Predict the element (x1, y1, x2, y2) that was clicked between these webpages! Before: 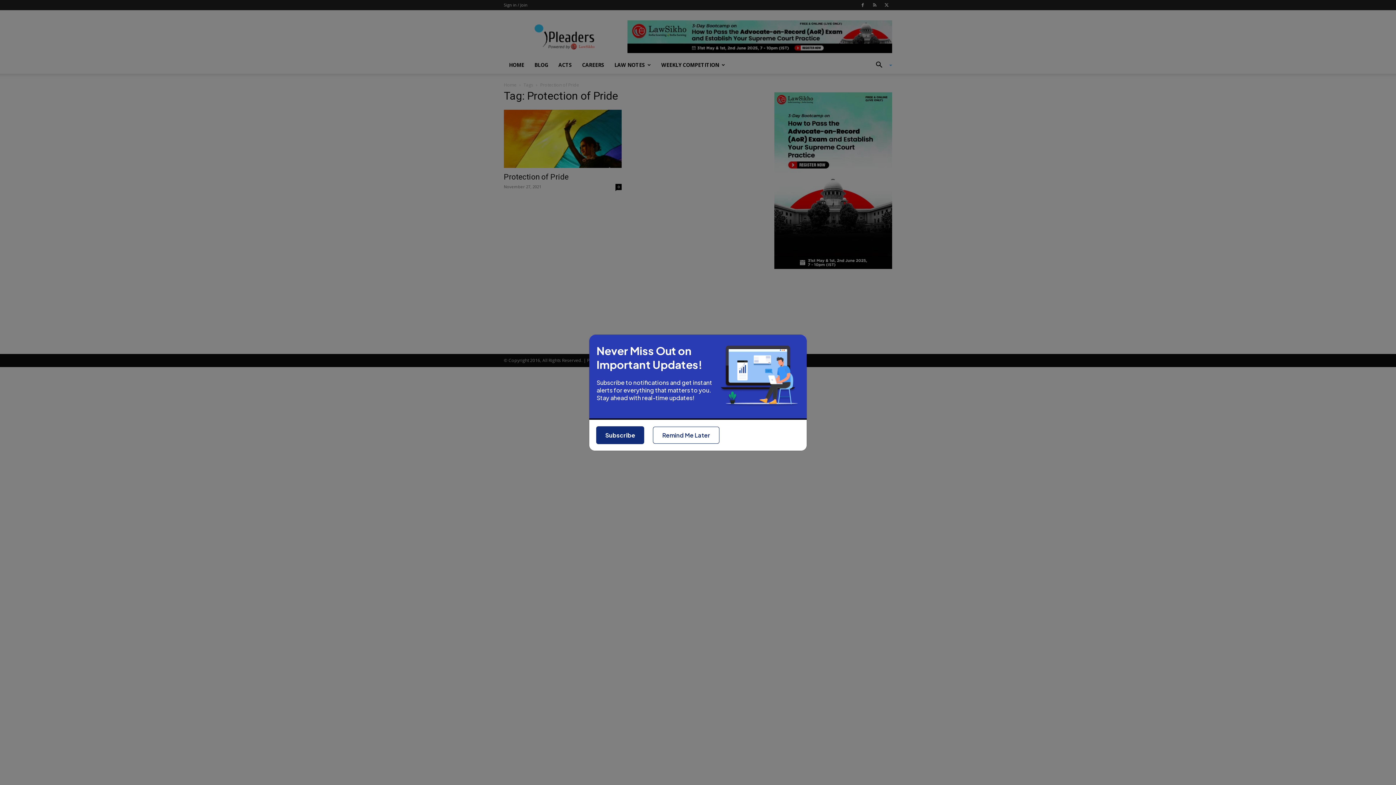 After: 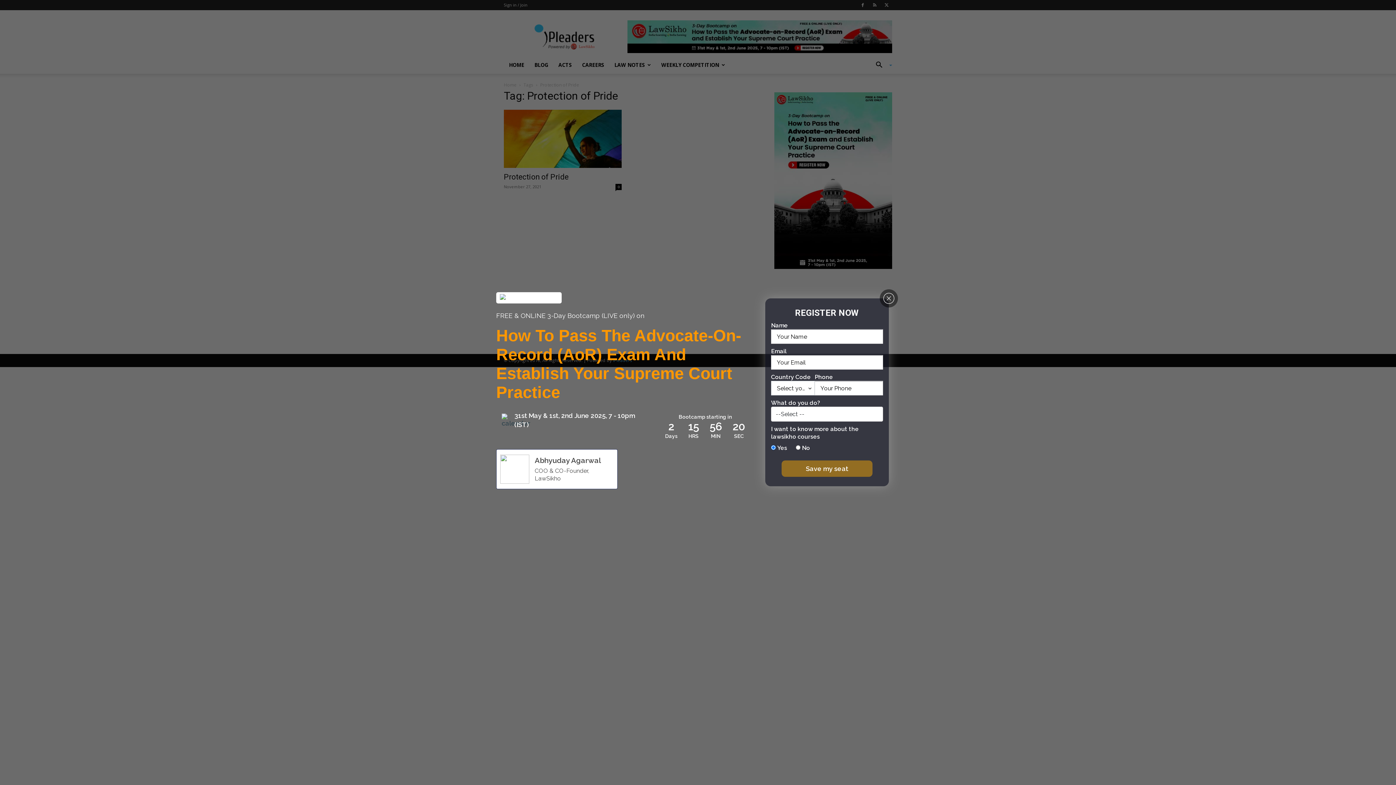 Action: label: Subscribe bbox: (596, 408, 644, 426)